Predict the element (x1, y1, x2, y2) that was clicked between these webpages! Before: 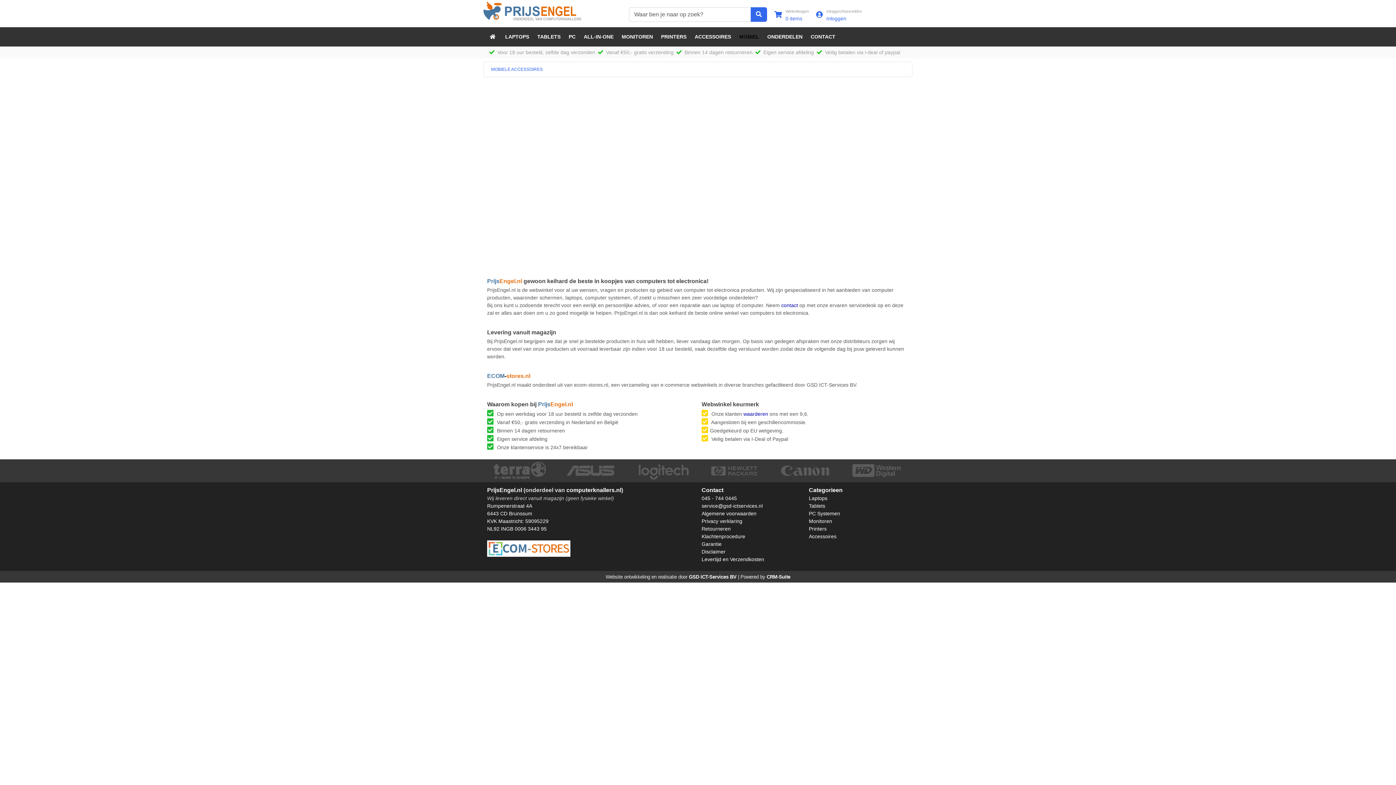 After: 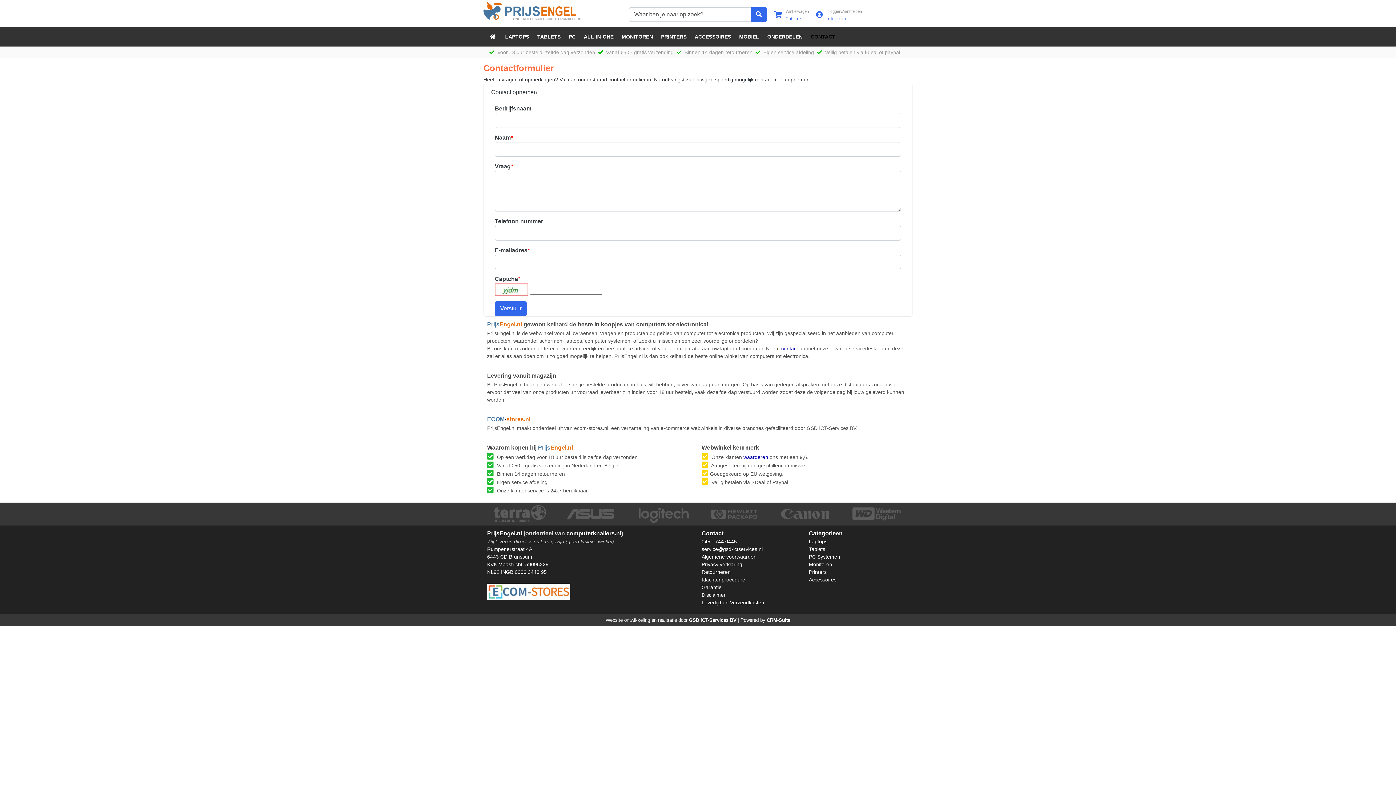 Action: label: CONTACT bbox: (806, 30, 839, 43)